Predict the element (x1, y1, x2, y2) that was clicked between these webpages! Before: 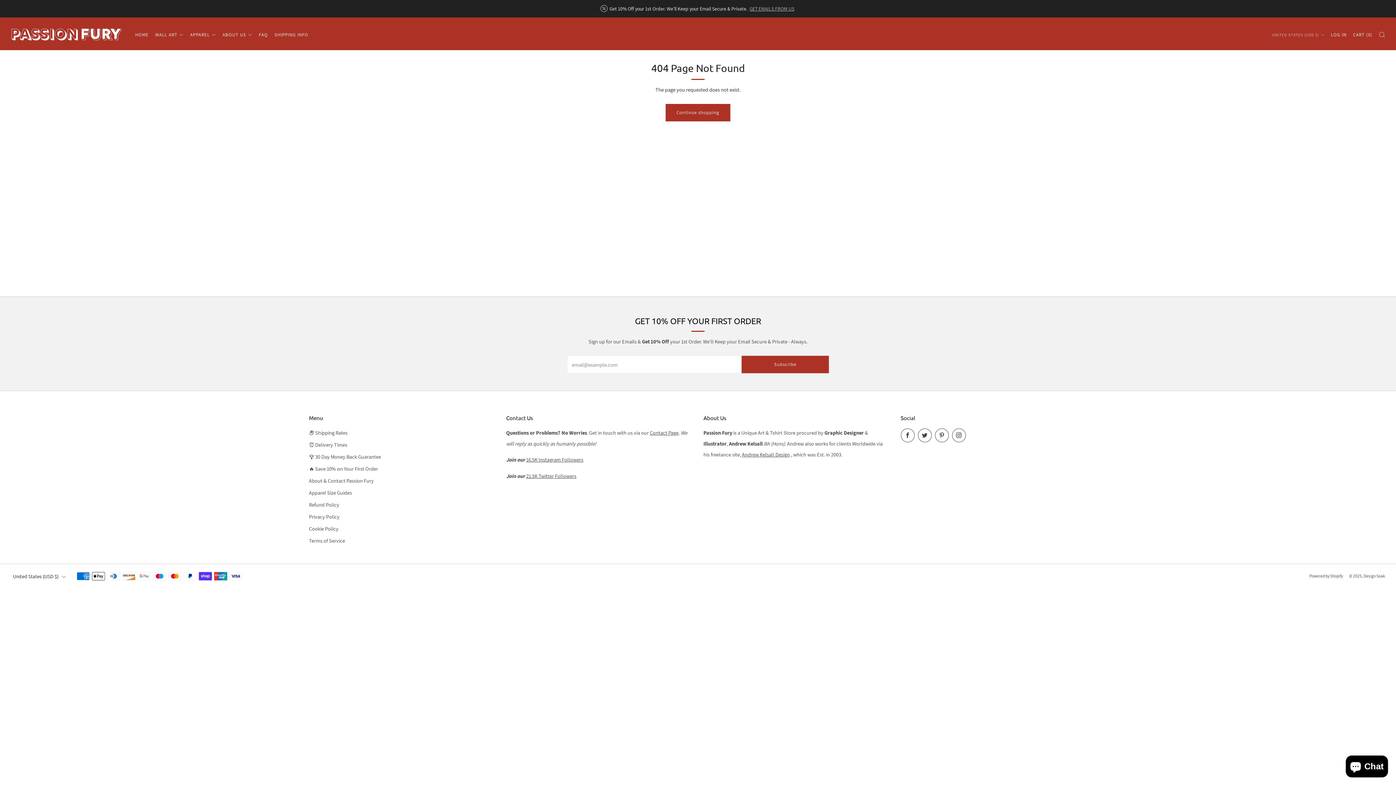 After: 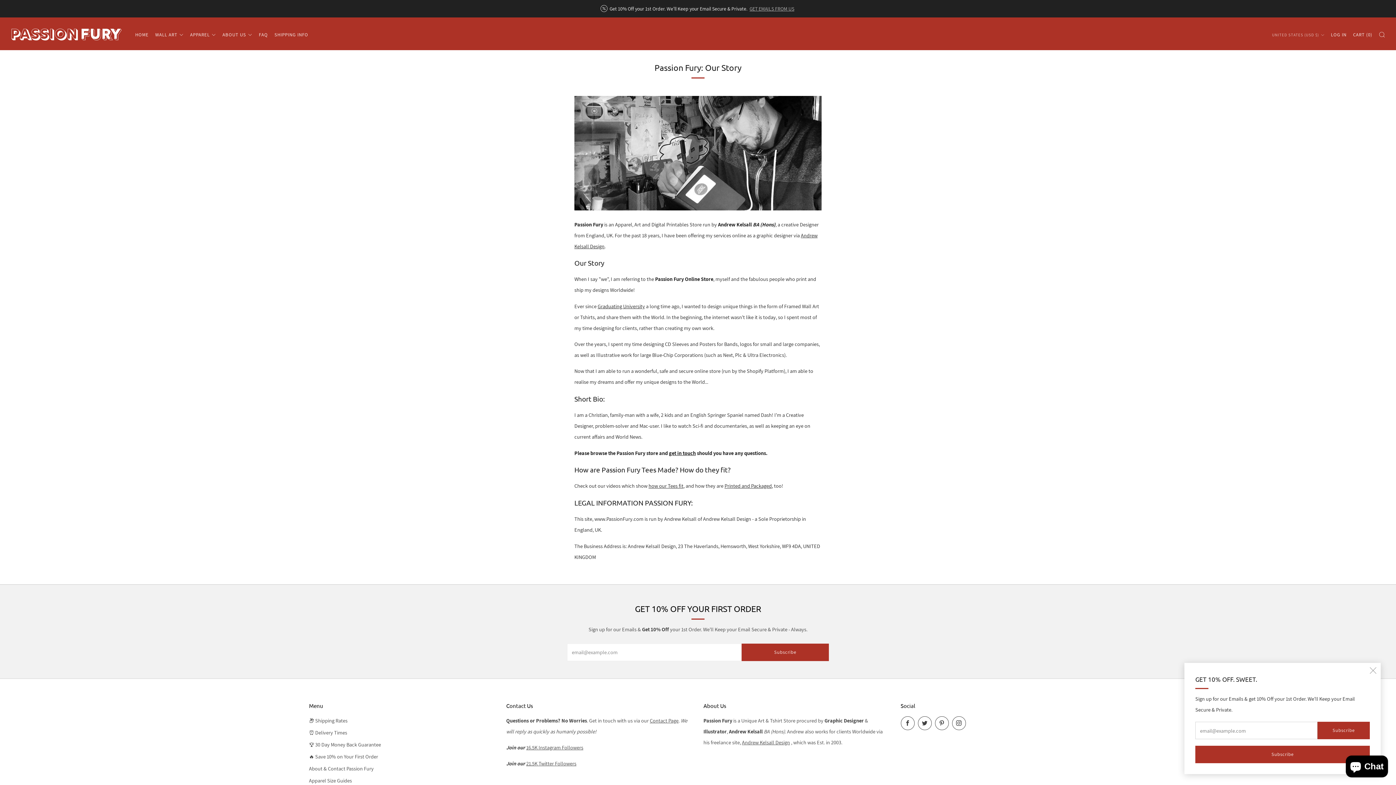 Action: label: About & Contact Passion Fury bbox: (309, 477, 373, 484)